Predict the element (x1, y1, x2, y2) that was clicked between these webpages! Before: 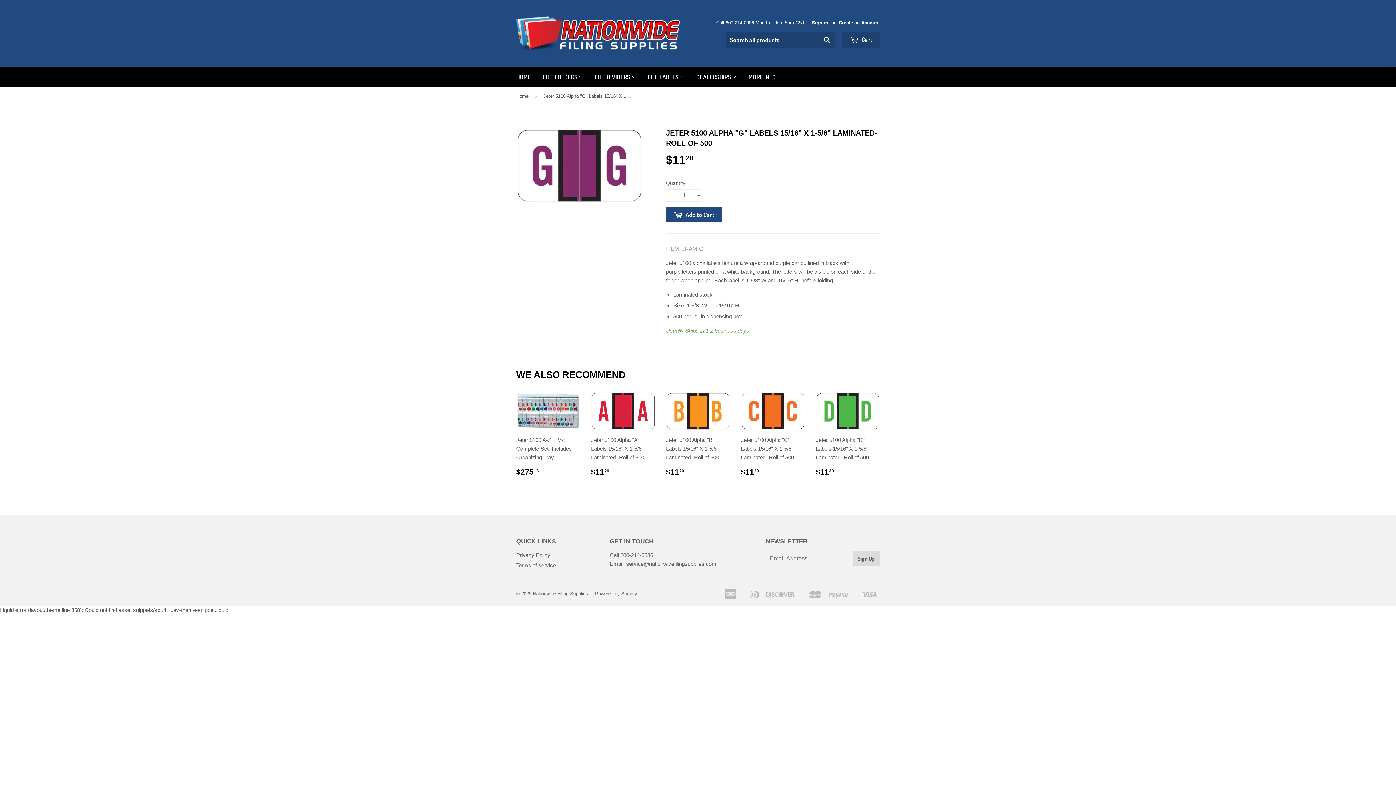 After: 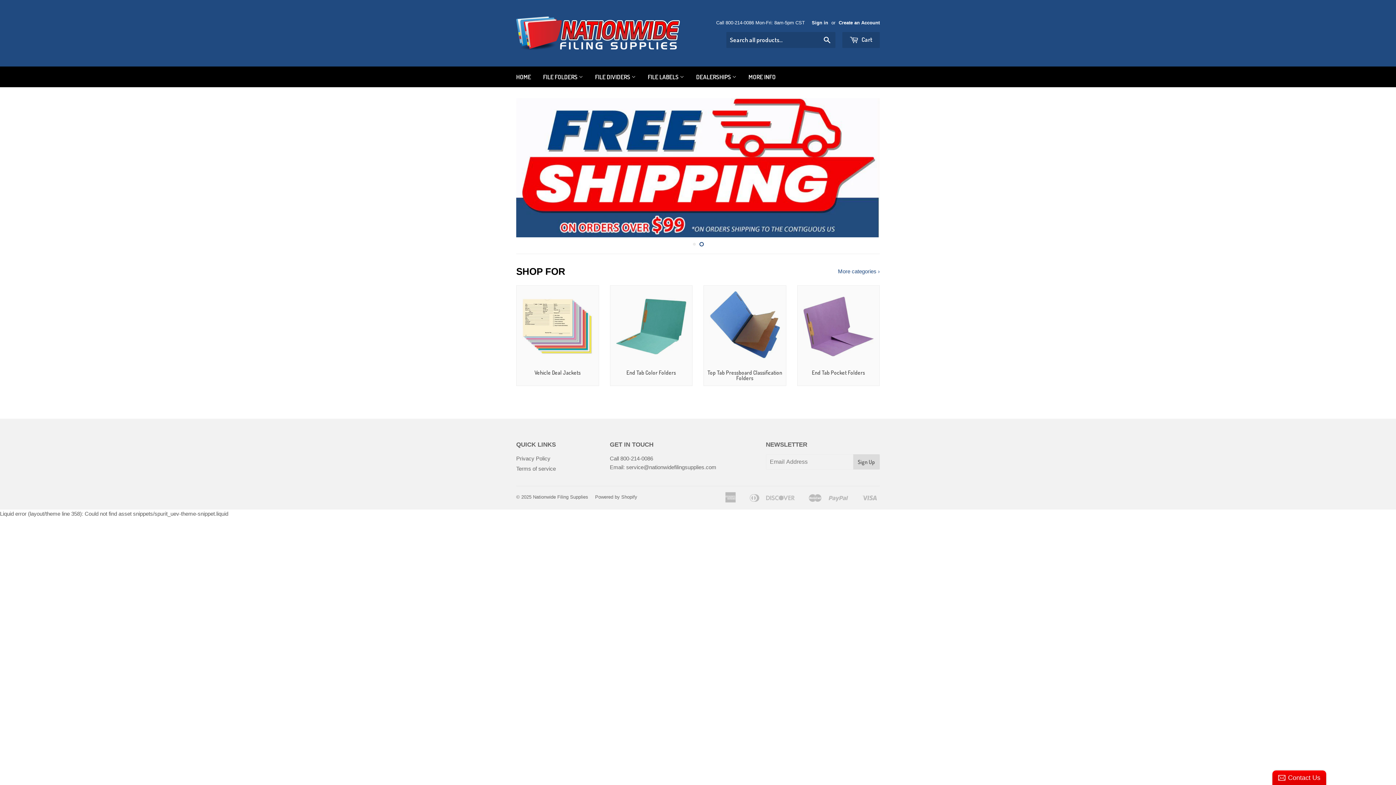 Action: bbox: (516, 87, 531, 105) label: Home